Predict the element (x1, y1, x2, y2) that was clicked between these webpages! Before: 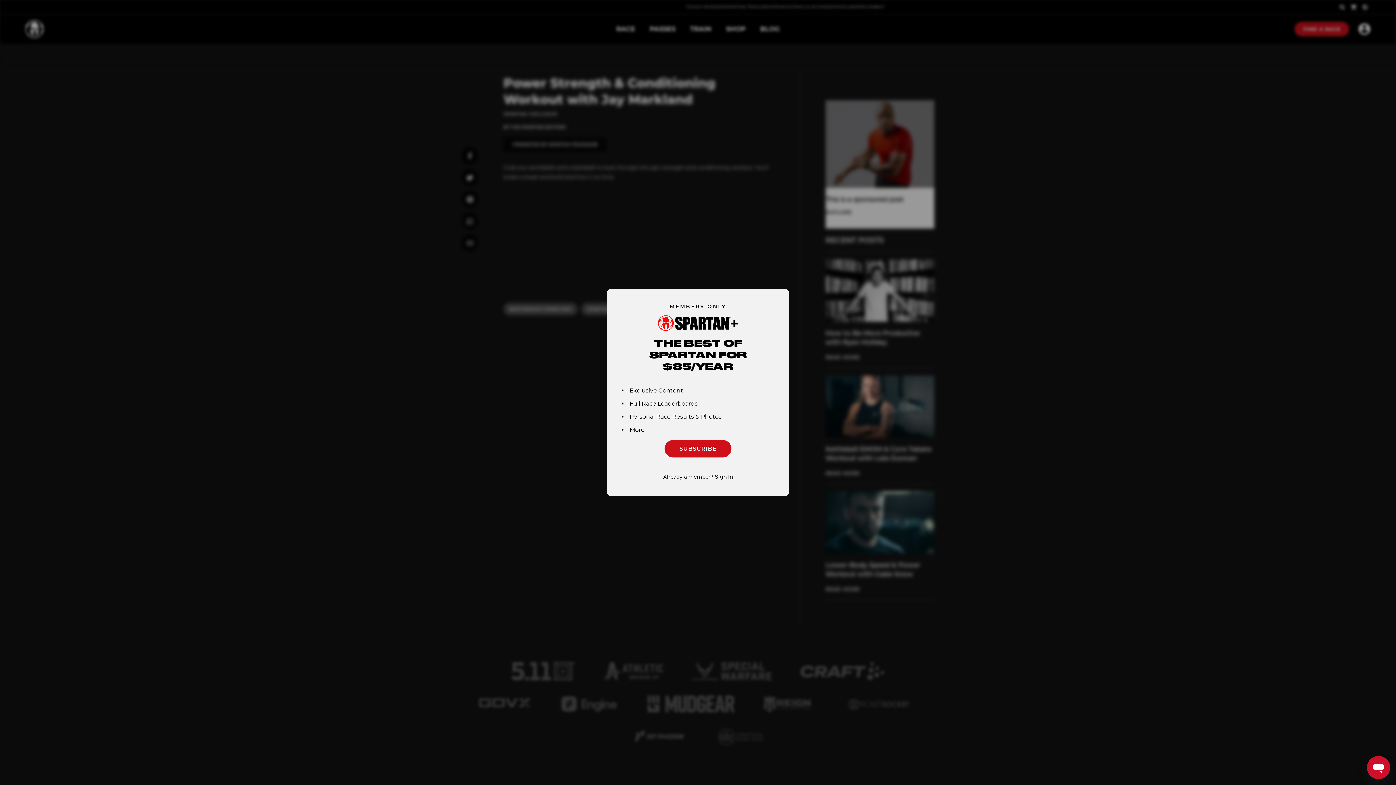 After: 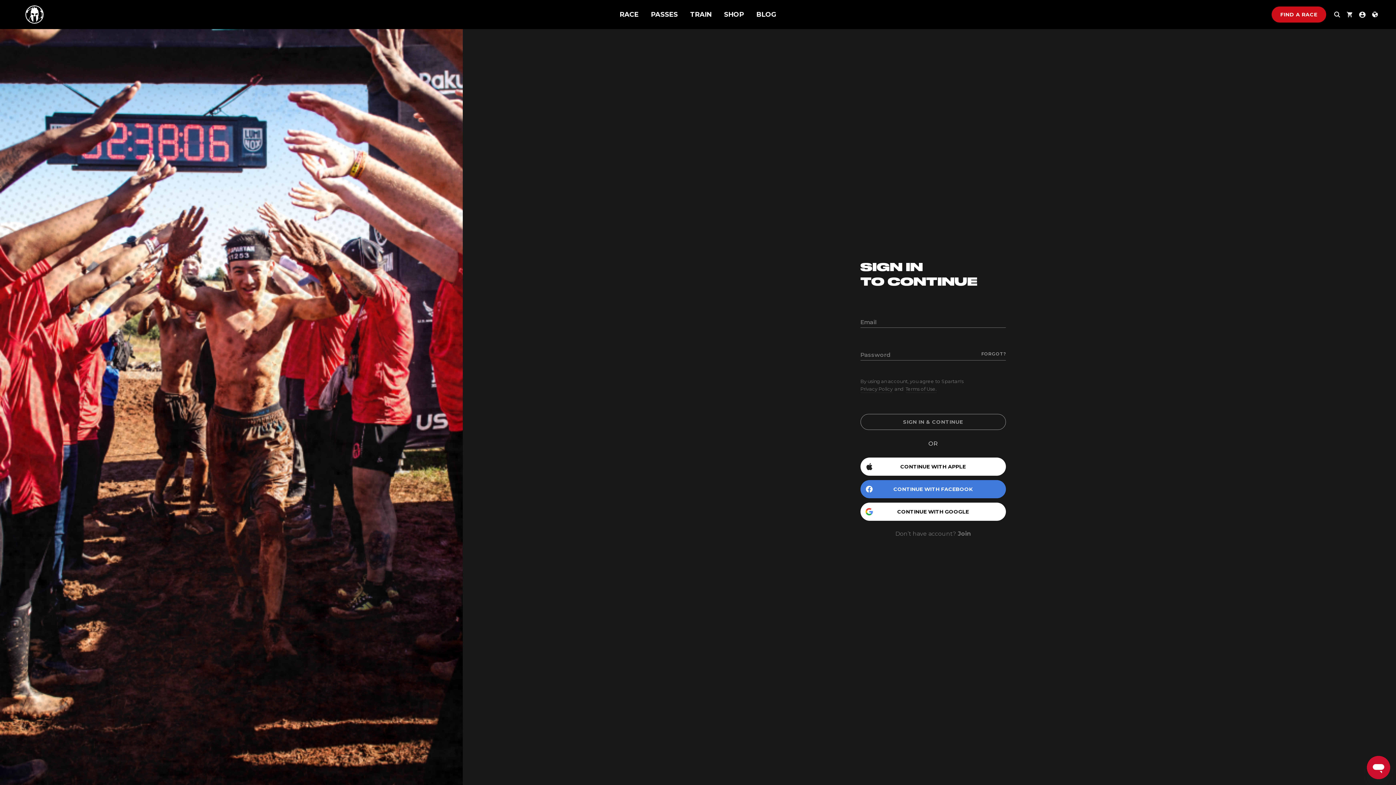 Action: label: Already a member? Sign In bbox: (663, 472, 733, 481)